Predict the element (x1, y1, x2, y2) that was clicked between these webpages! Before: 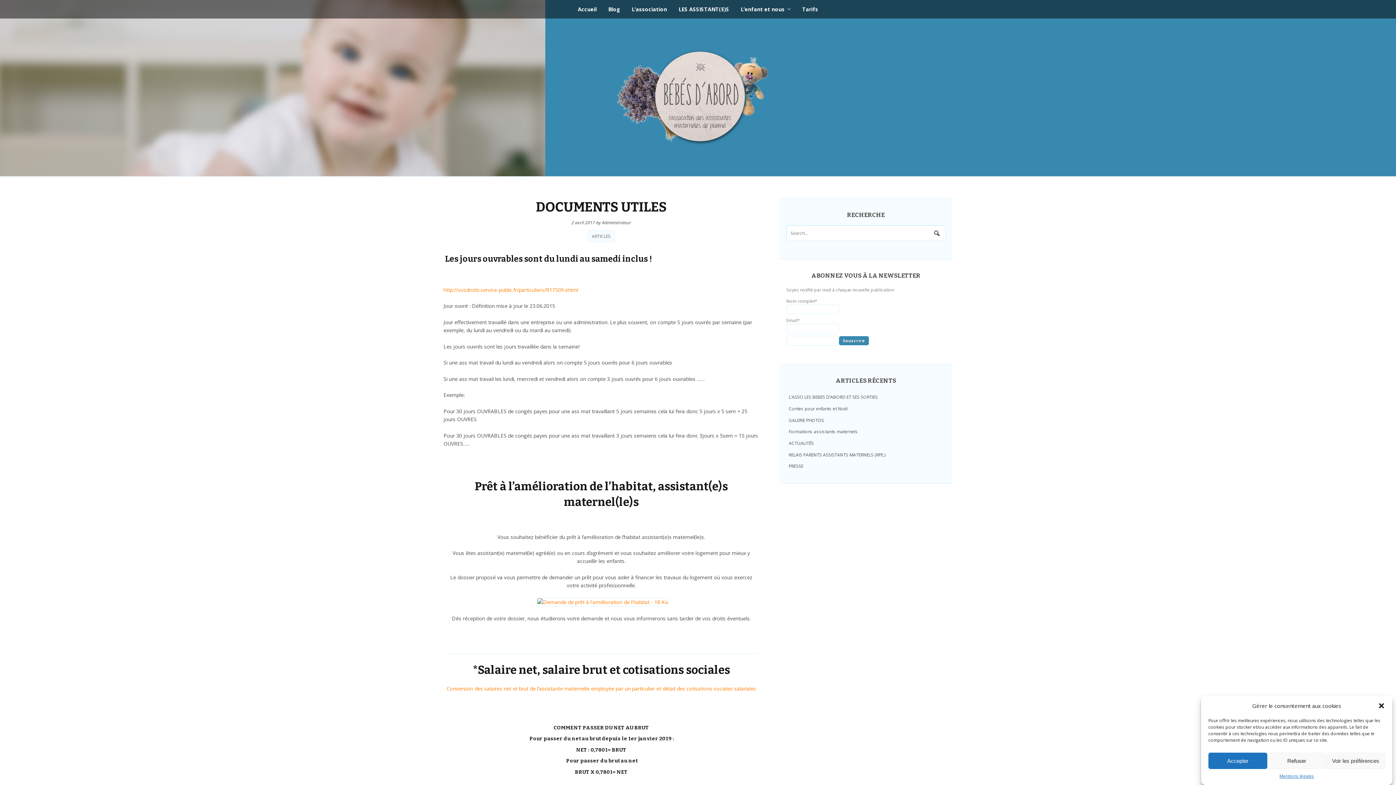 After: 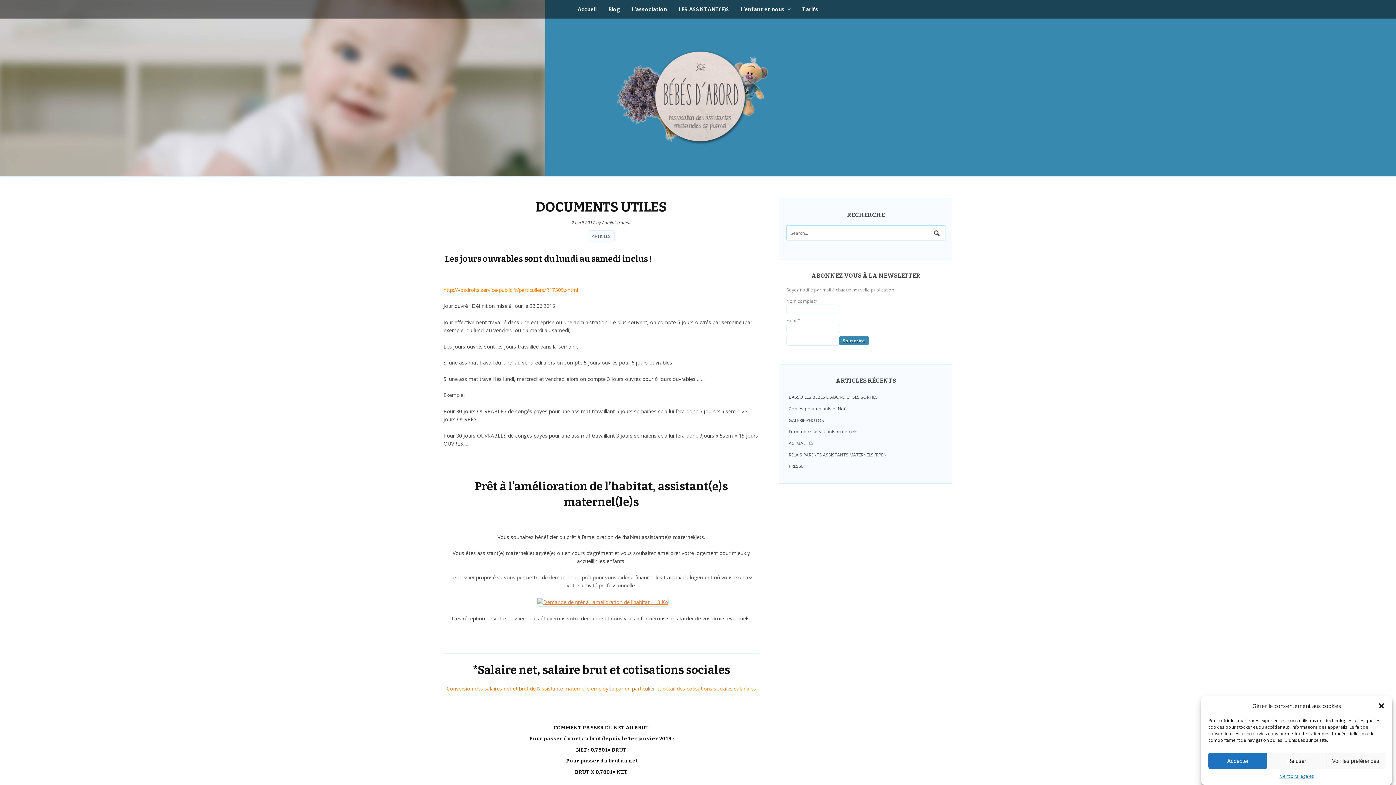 Action: bbox: (537, 599, 668, 606)